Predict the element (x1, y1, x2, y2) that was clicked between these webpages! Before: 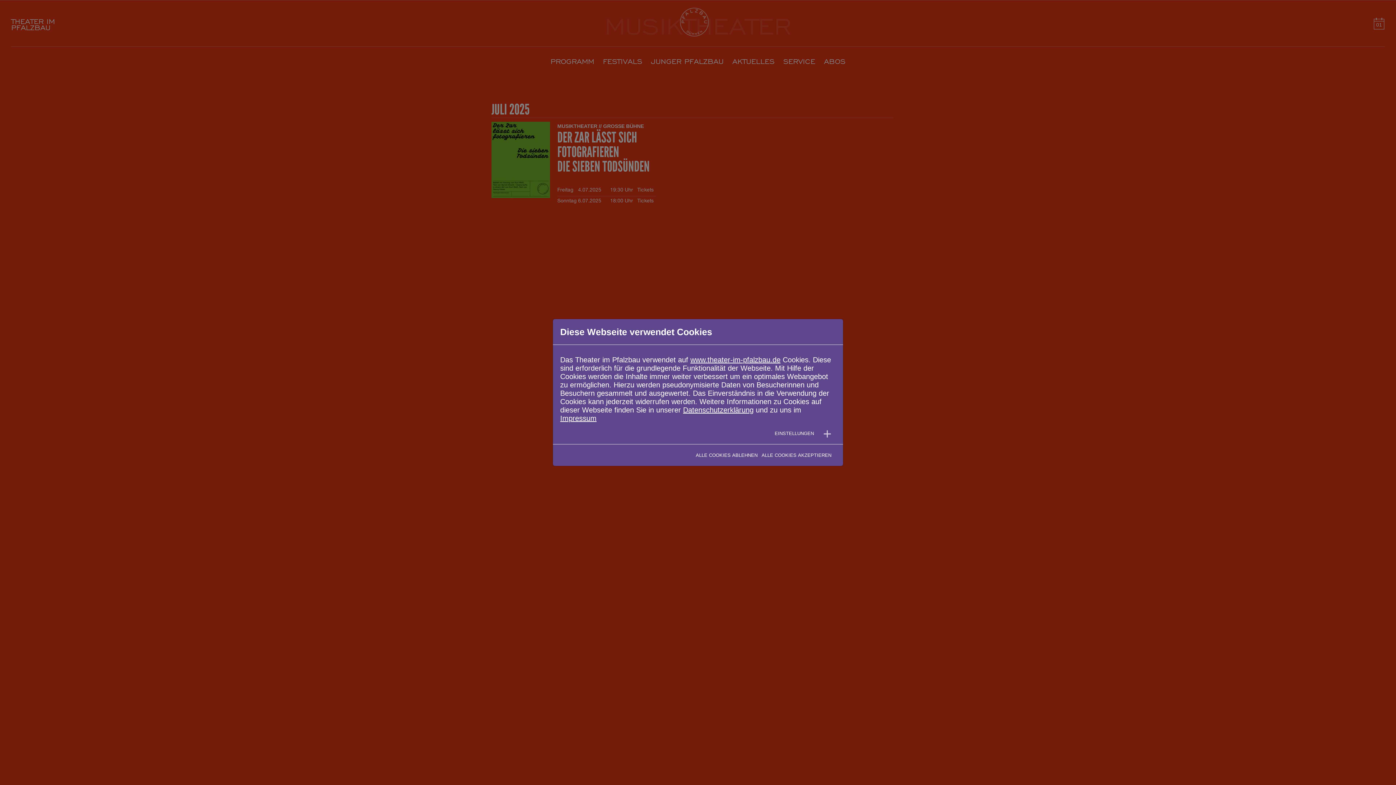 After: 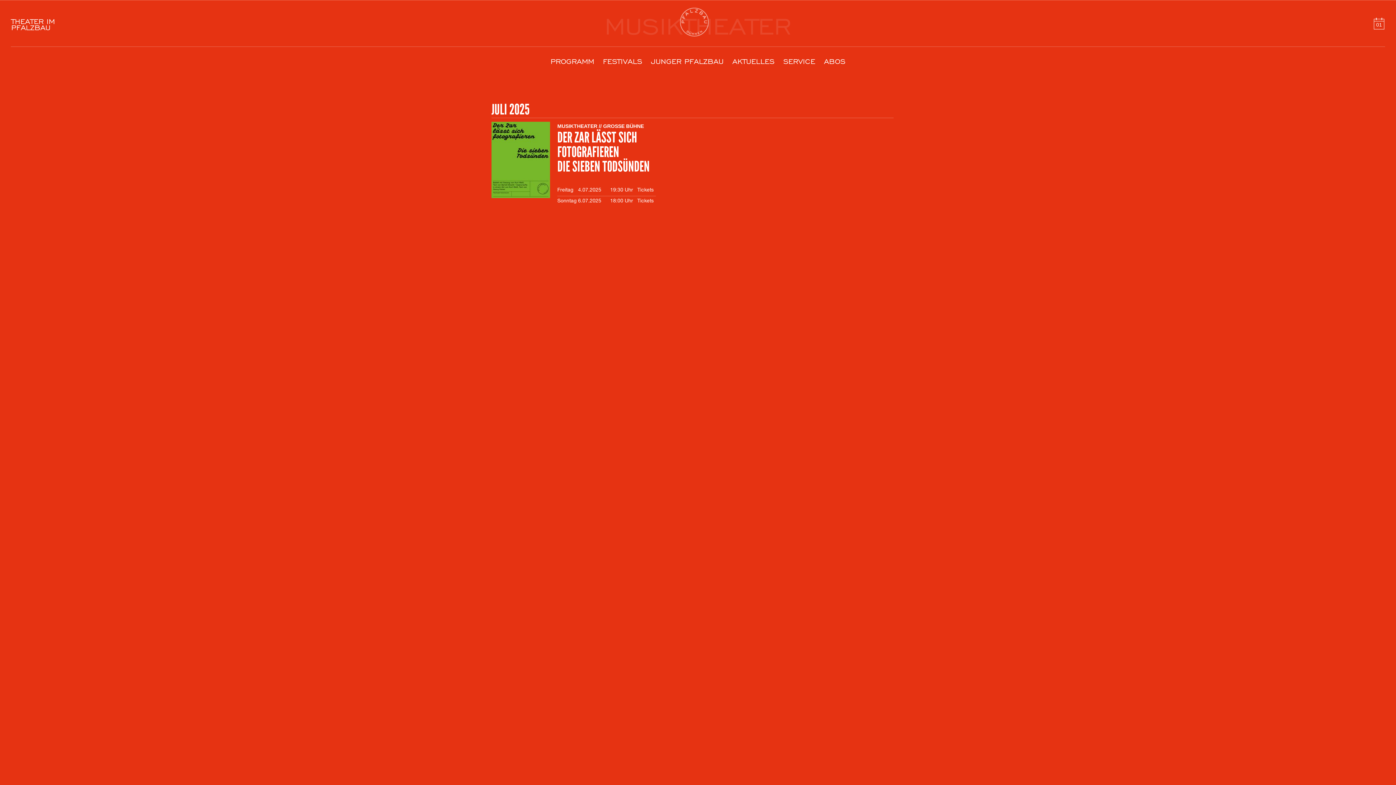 Action: label: ALLE COOKIES ABLEHNEN bbox: (696, 451, 762, 458)